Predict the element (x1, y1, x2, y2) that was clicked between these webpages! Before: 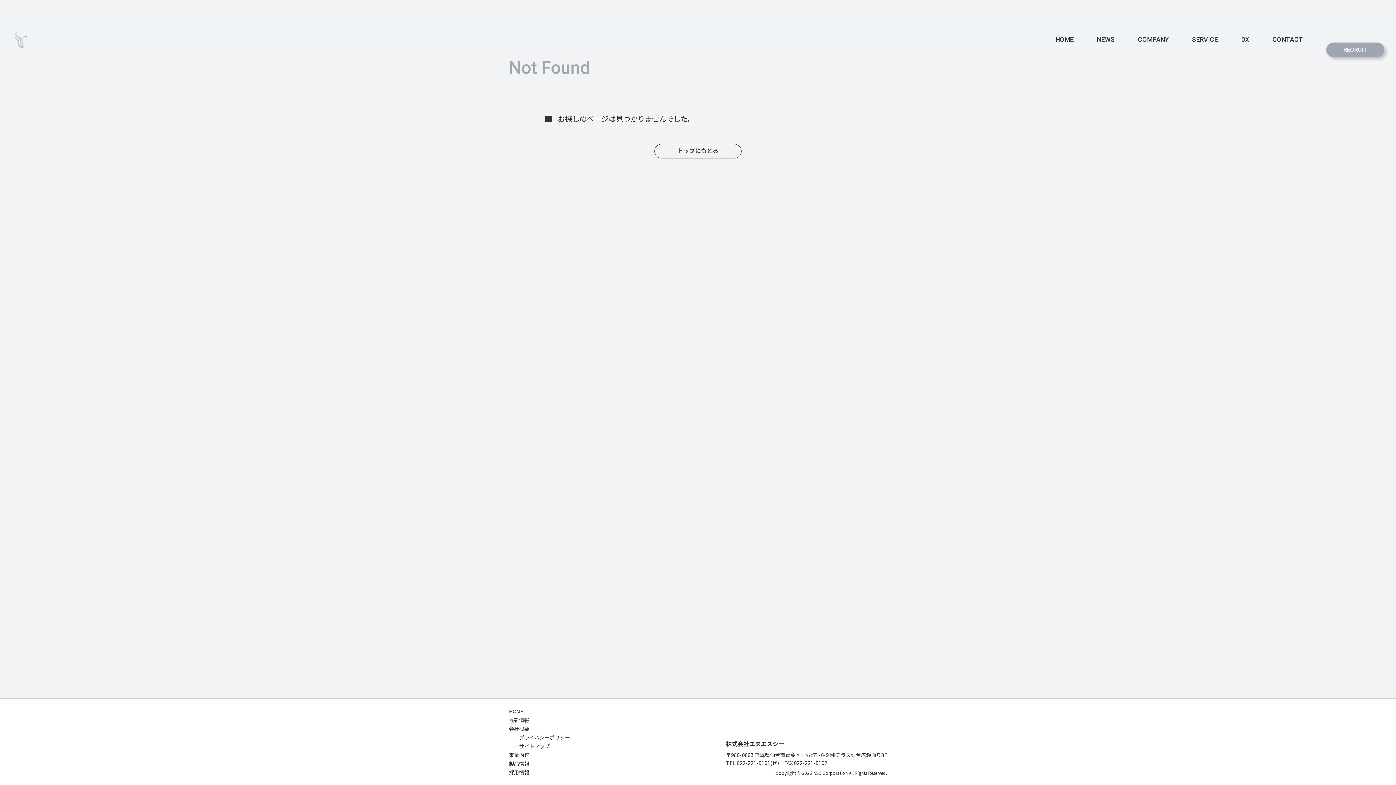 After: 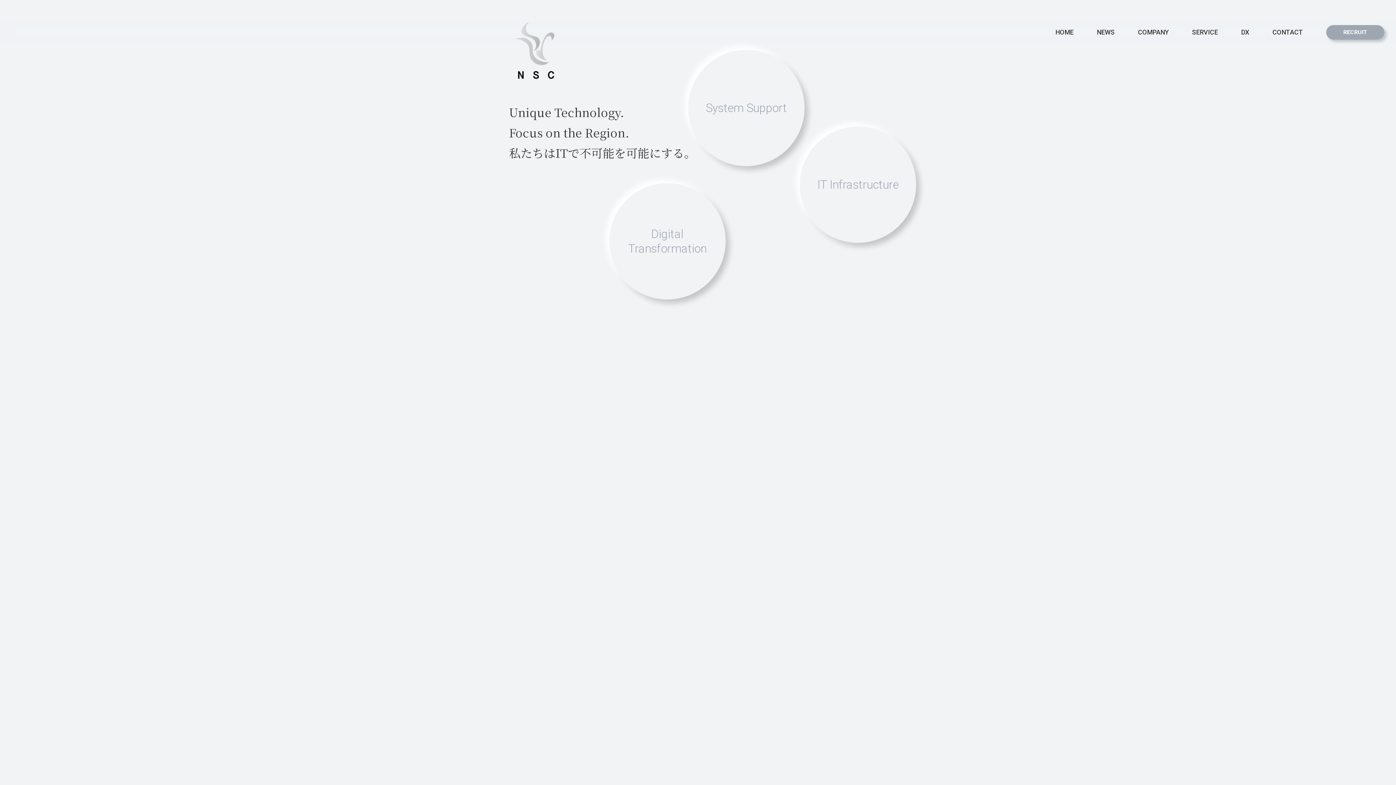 Action: bbox: (509, 708, 523, 715) label: HOME